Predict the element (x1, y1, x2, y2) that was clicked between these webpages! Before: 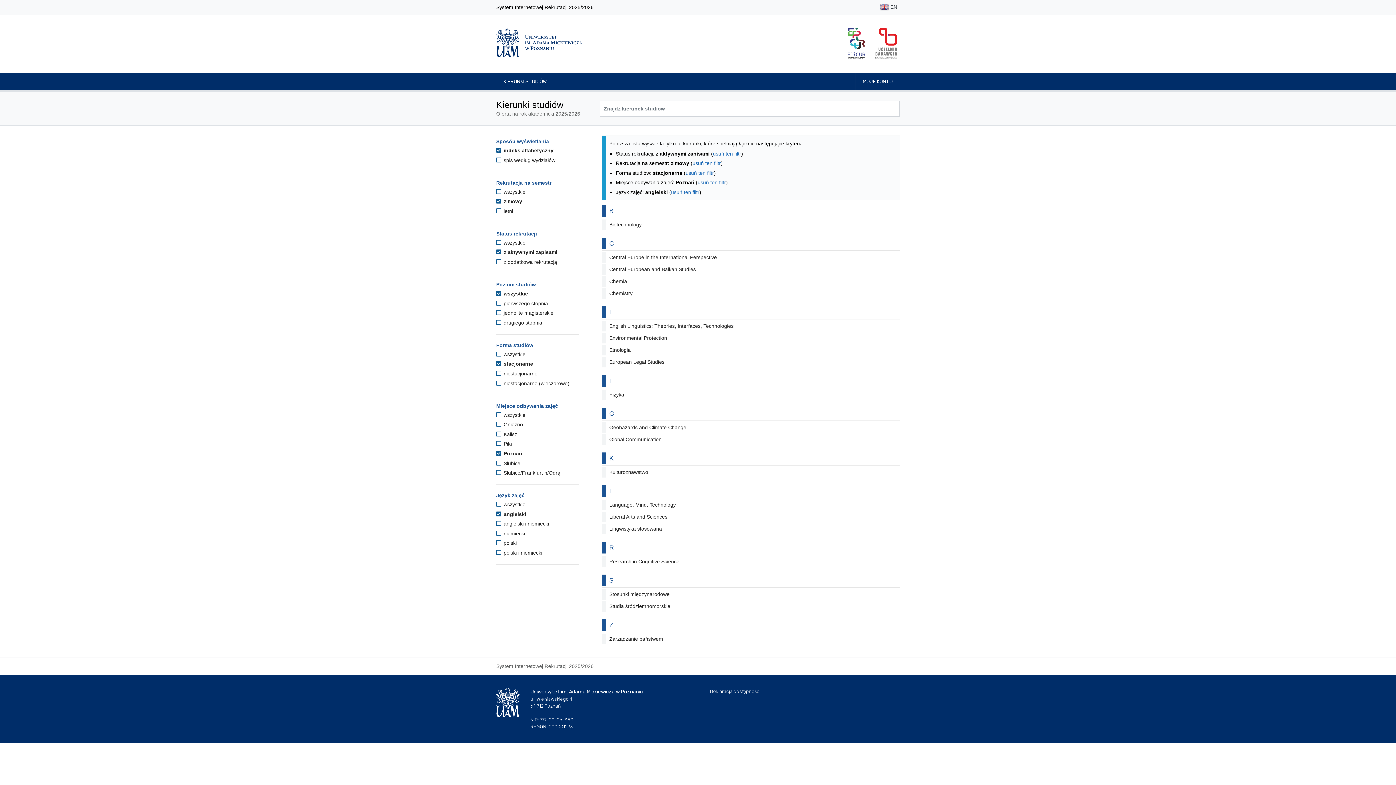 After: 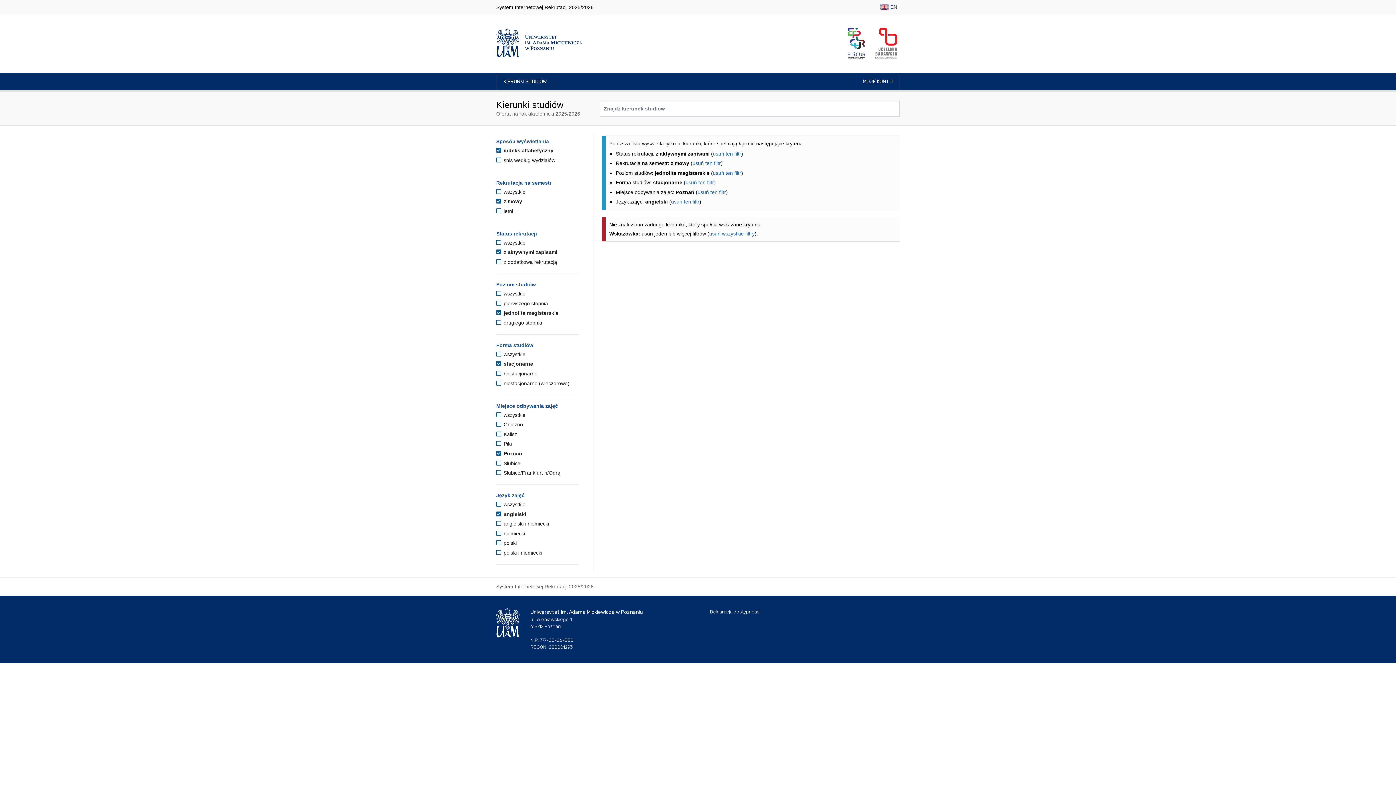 Action: bbox: (496, 310, 553, 316) label:  jednolite magisterskie